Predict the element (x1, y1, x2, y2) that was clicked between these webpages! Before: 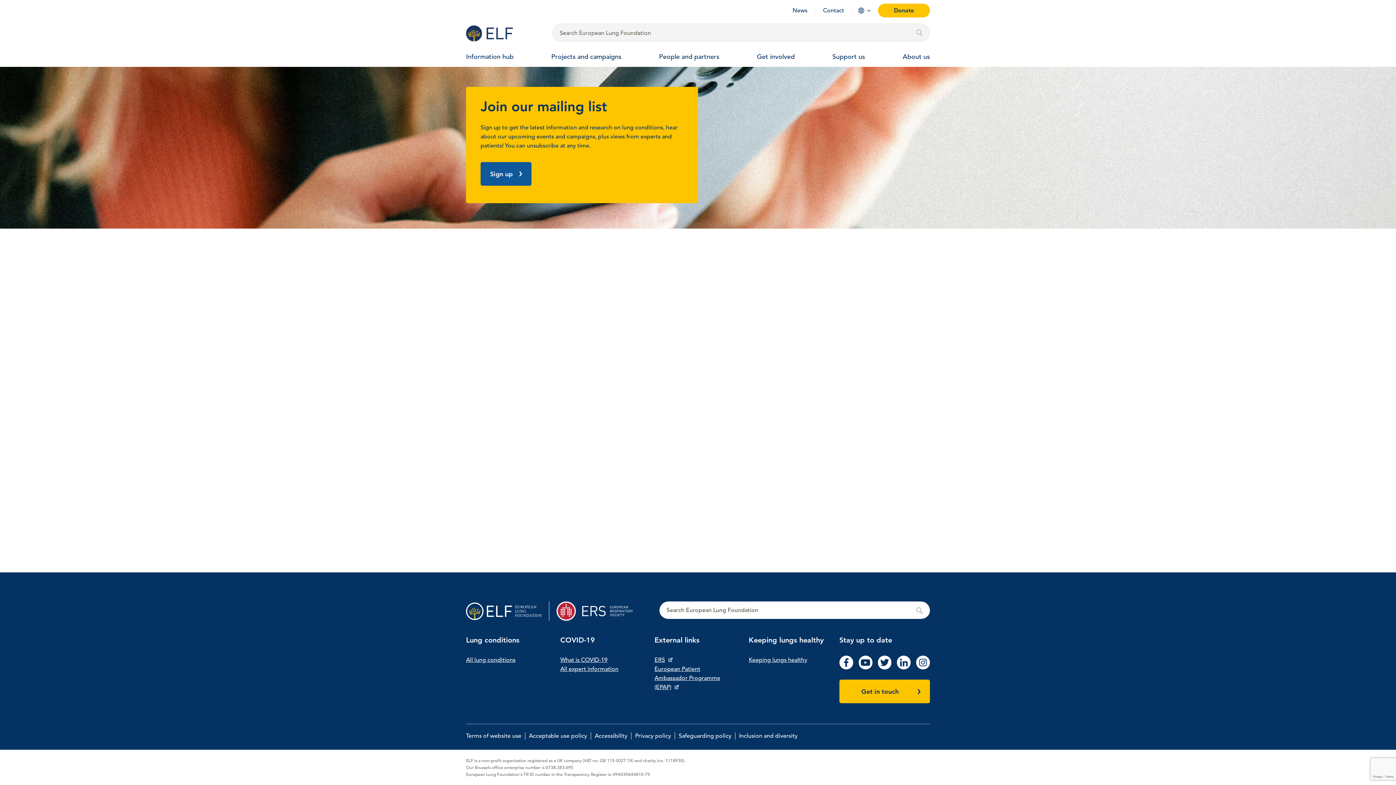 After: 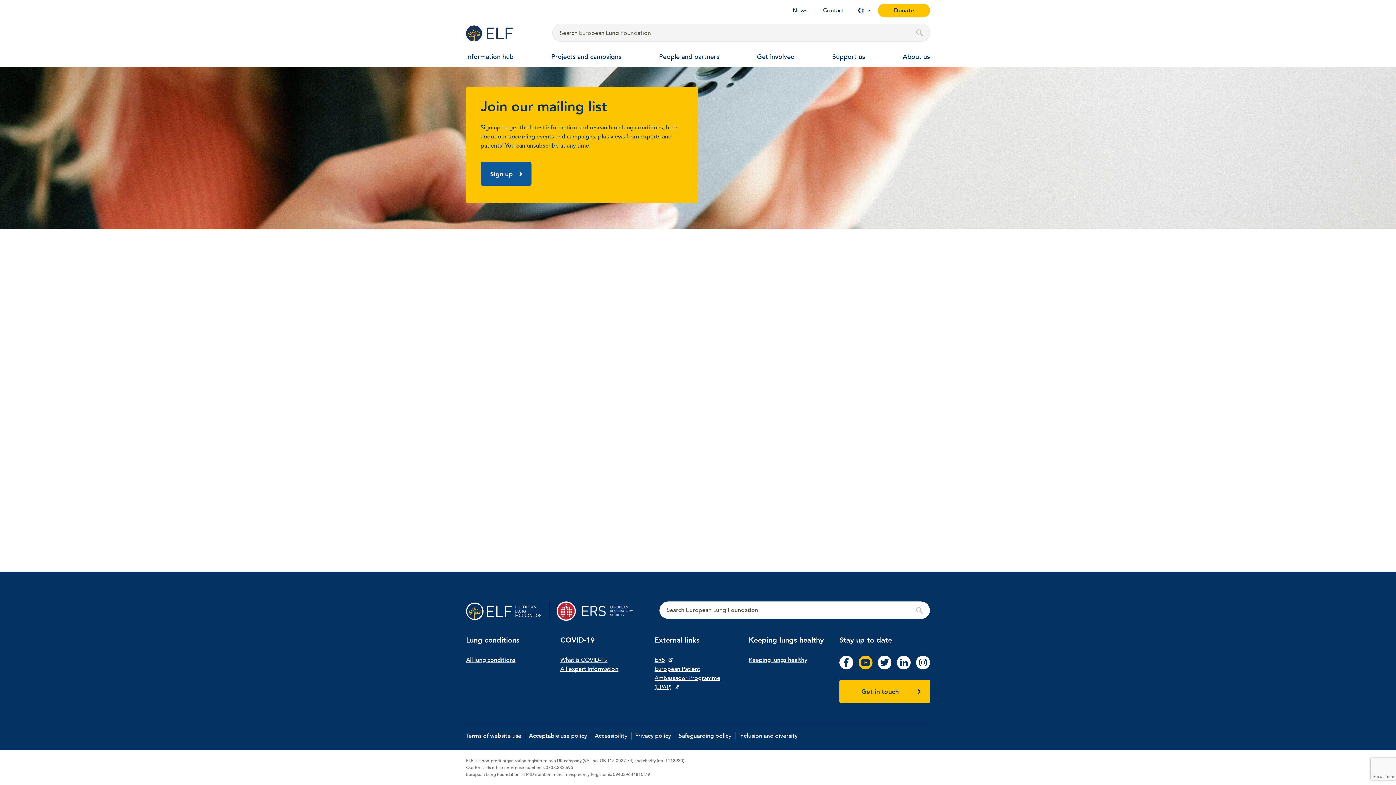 Action: bbox: (858, 664, 872, 671)